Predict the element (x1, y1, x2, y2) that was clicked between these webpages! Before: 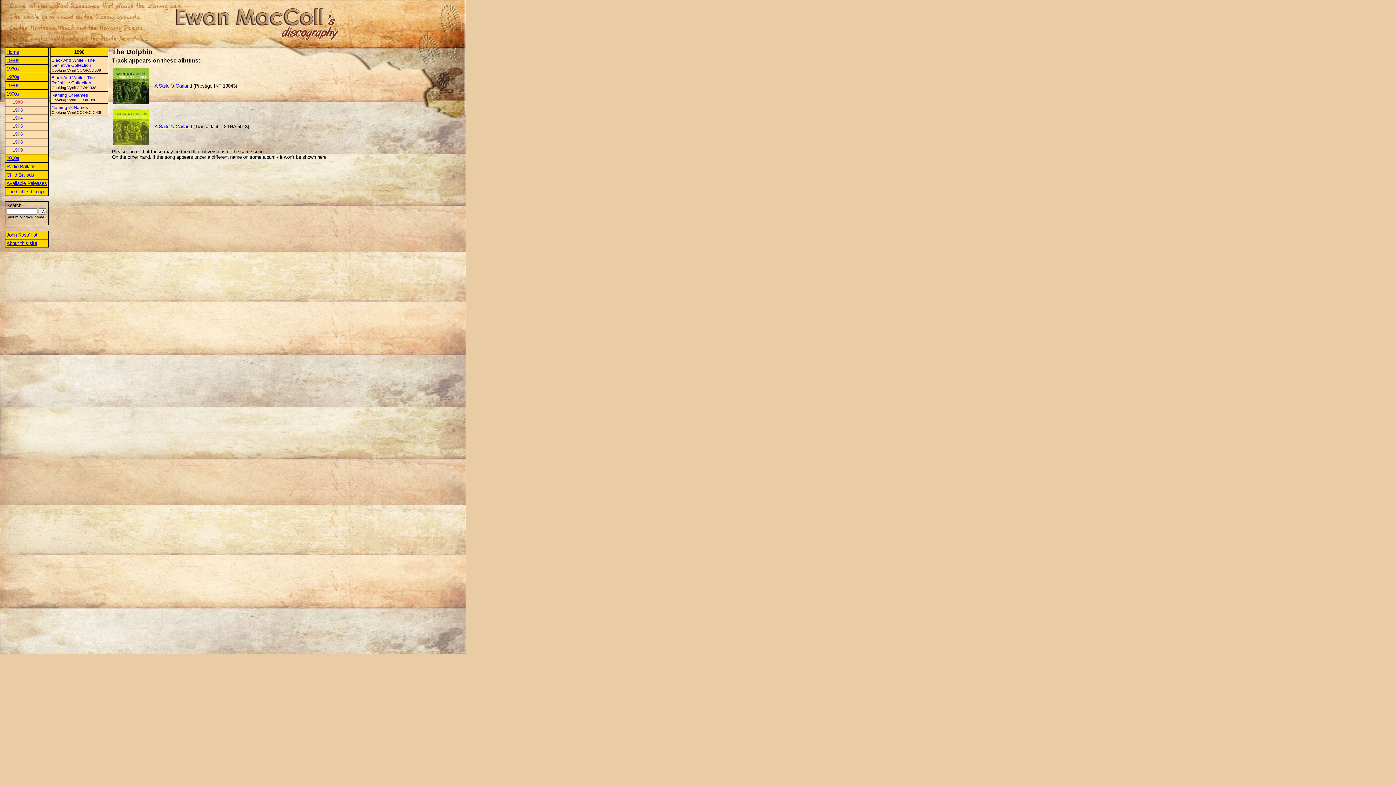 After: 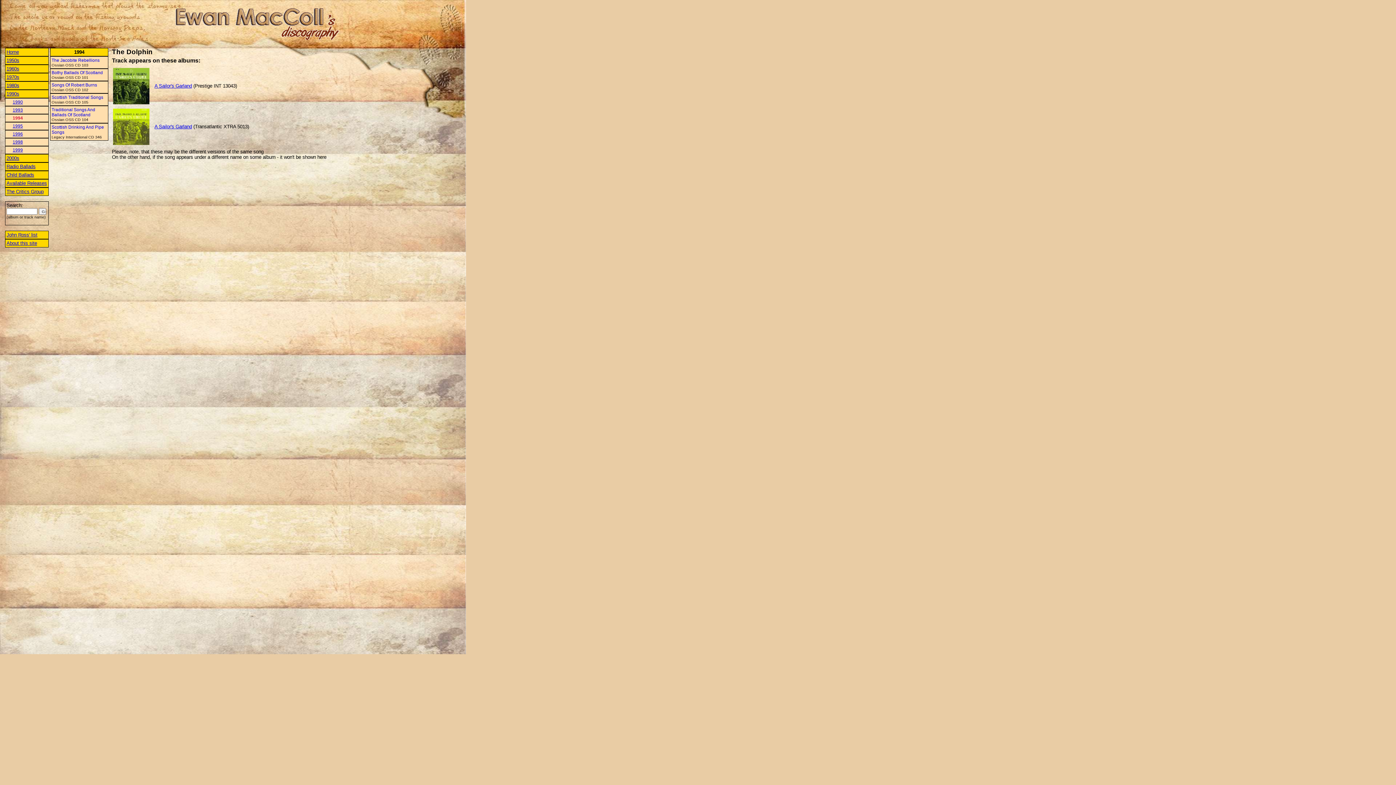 Action: label: 1994 bbox: (12, 115, 22, 120)